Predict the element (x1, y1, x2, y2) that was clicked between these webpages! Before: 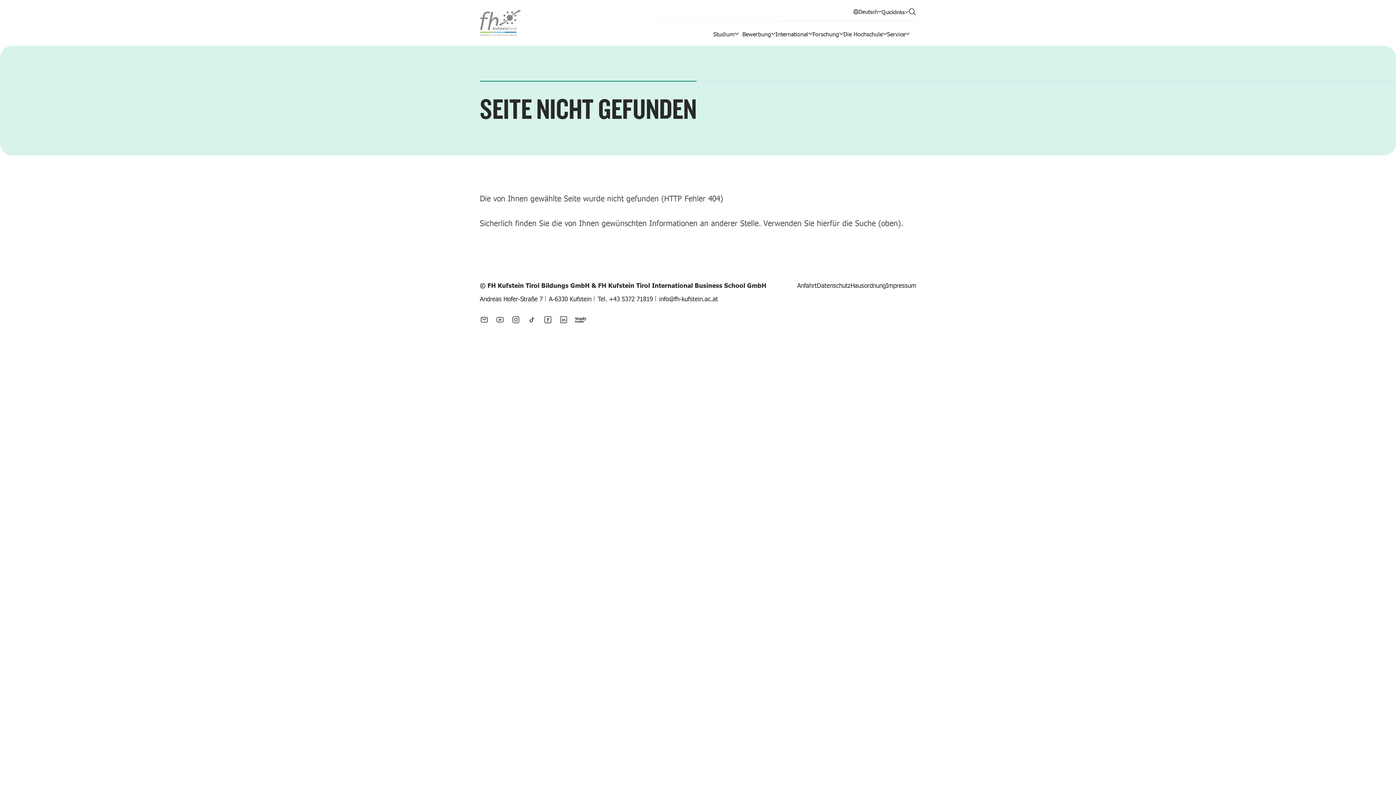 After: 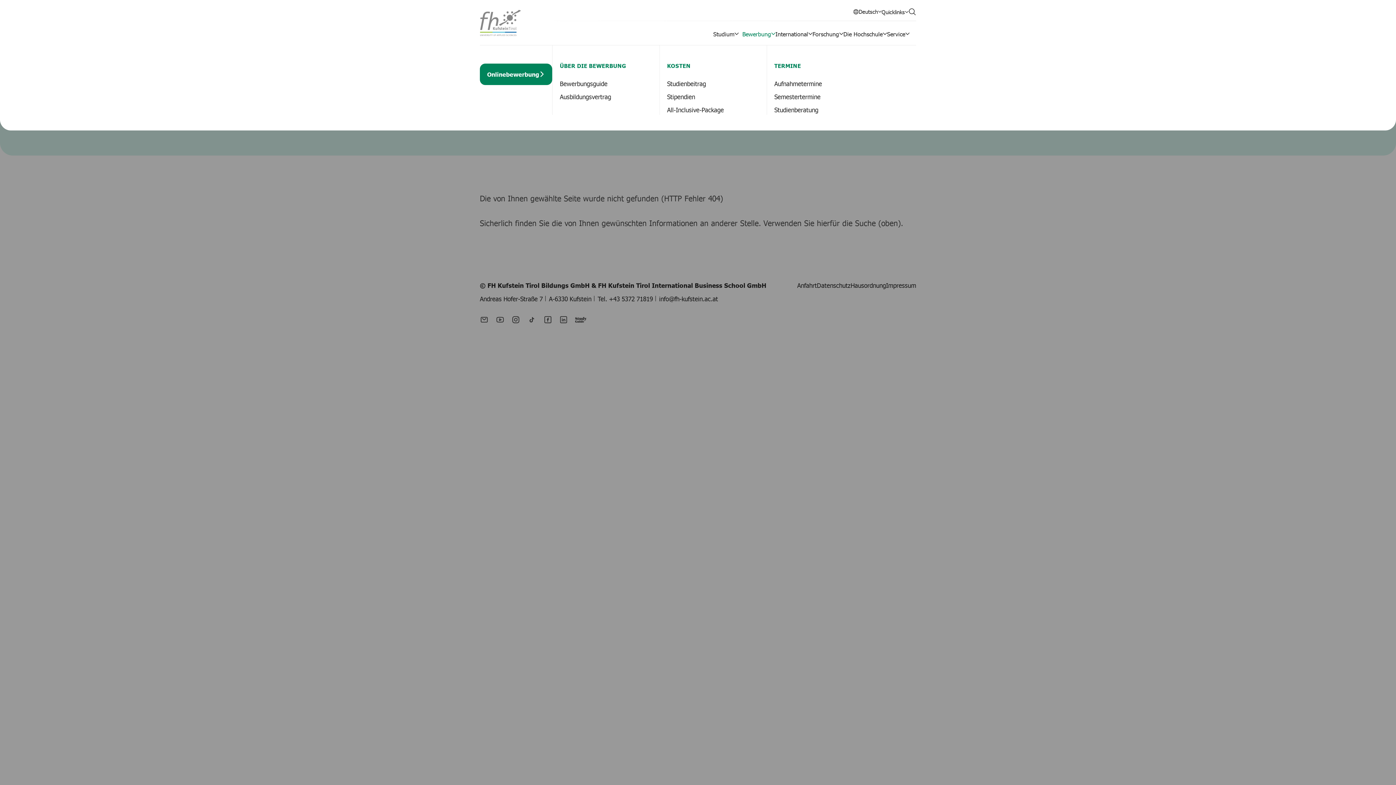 Action: bbox: (742, 28, 775, 38) label: Bewerbung